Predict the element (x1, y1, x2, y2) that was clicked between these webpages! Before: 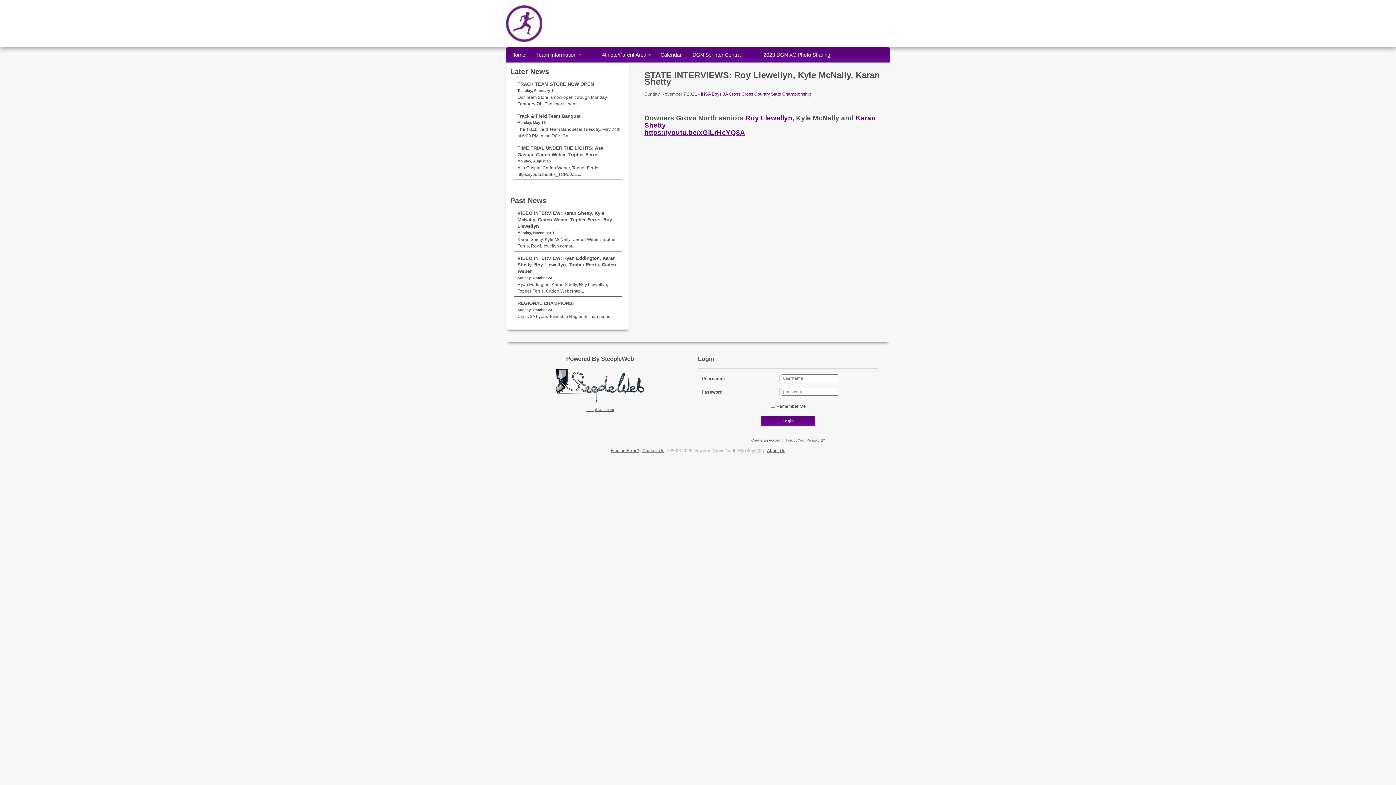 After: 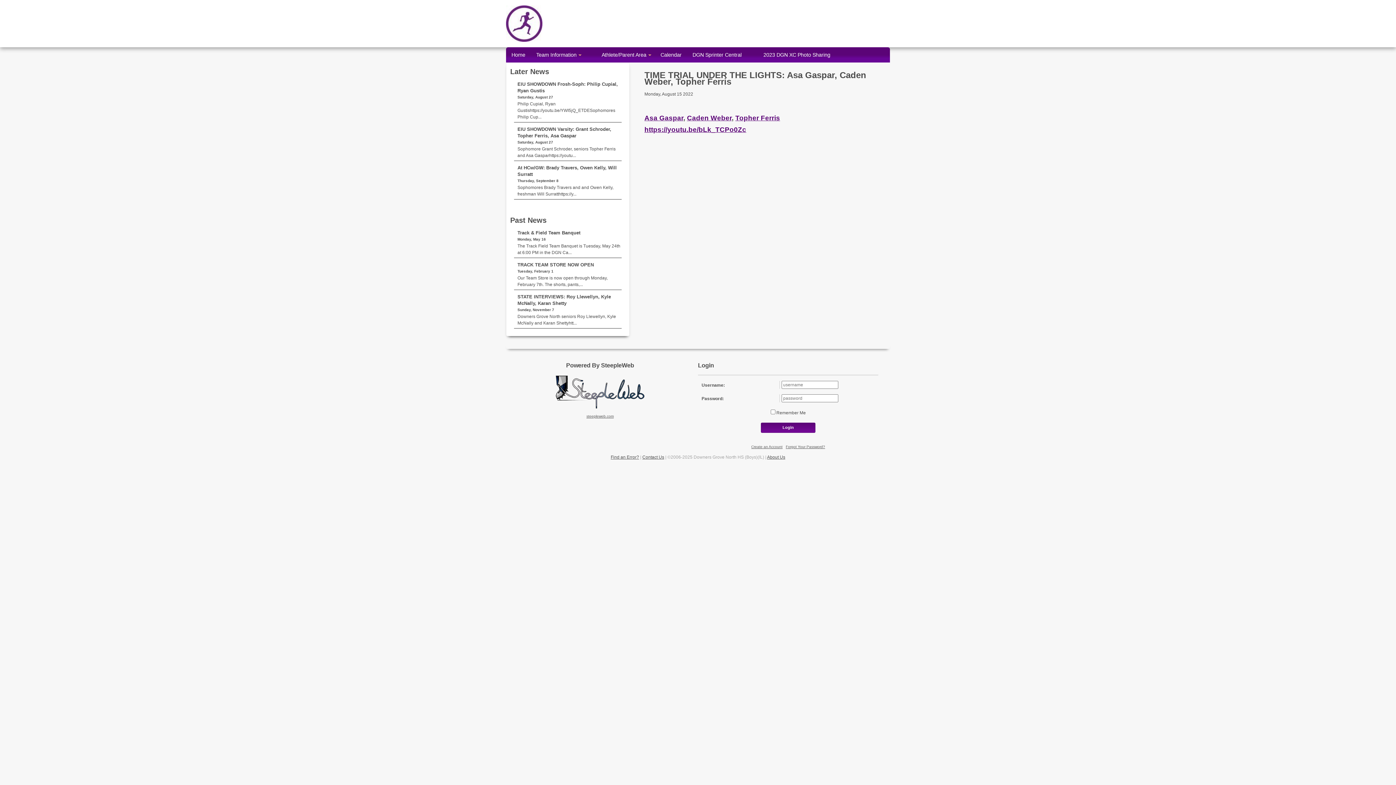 Action: label: TIME TRIAL UNDER THE LIGHTS: Asa Gaspar, Caden Weber, Topher Ferris
Monday, August 15

Asa Gaspar, Caden Weber, Topher Ferris https://youtu.be/bLk_TCPo0Zc ... bbox: (514, 145, 621, 177)